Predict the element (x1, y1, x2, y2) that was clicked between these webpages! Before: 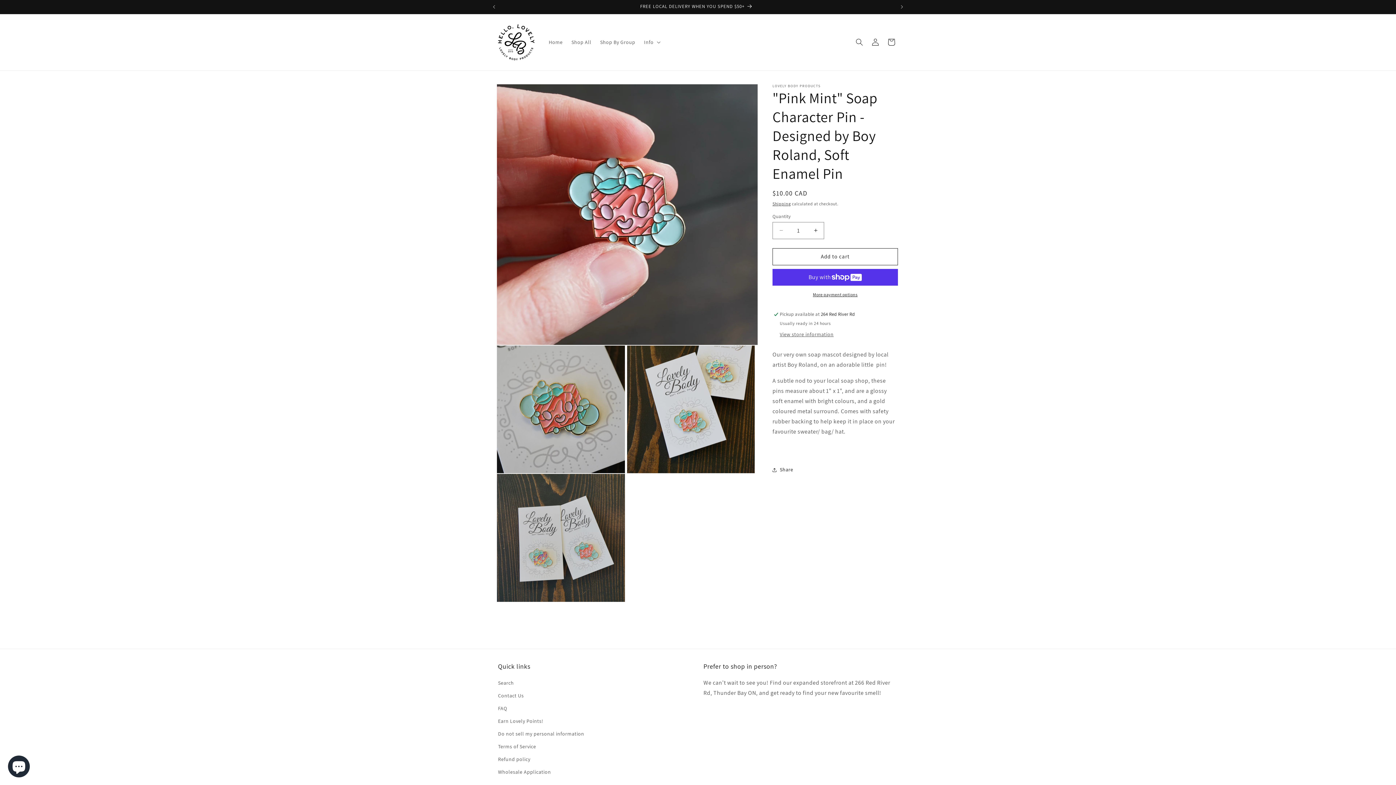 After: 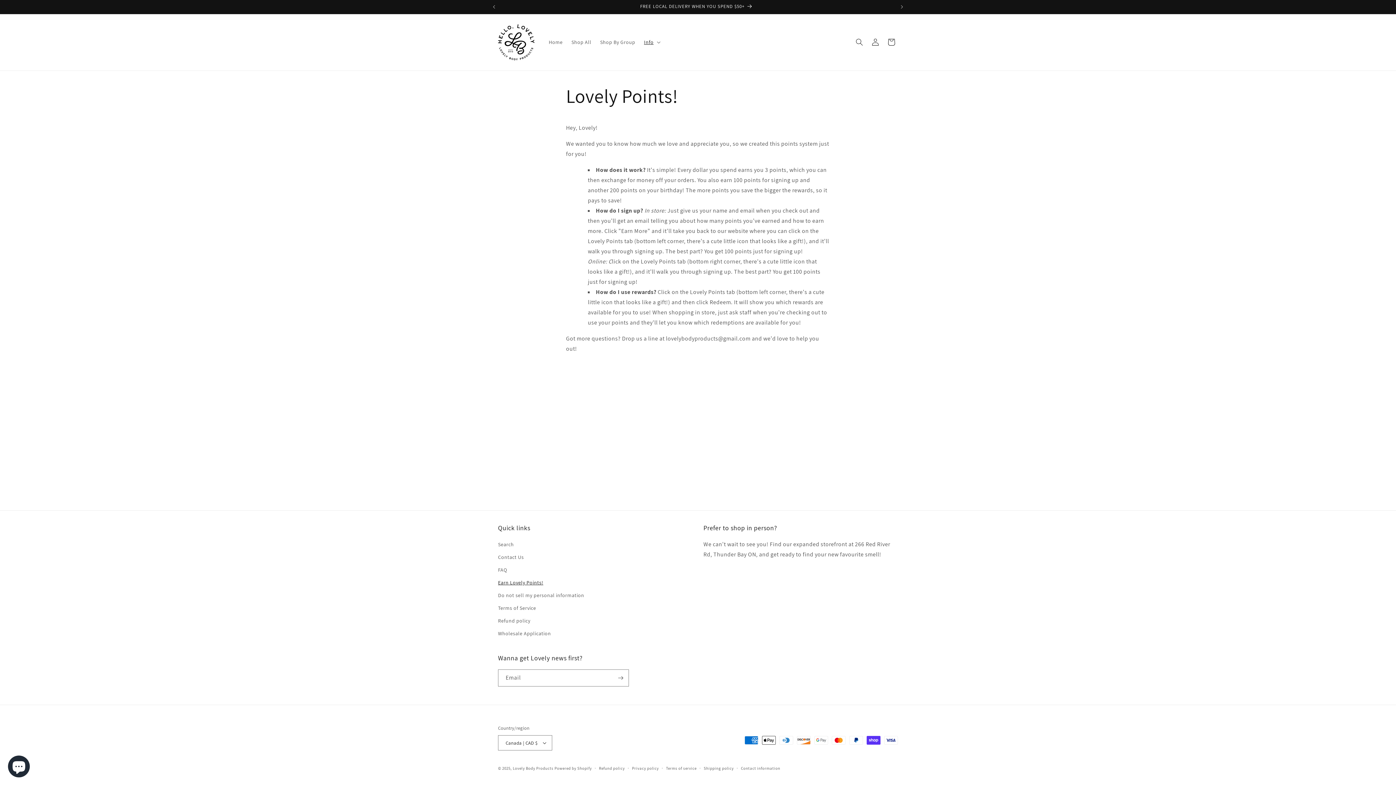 Action: bbox: (498, 715, 543, 727) label: Earn Lovely Points!